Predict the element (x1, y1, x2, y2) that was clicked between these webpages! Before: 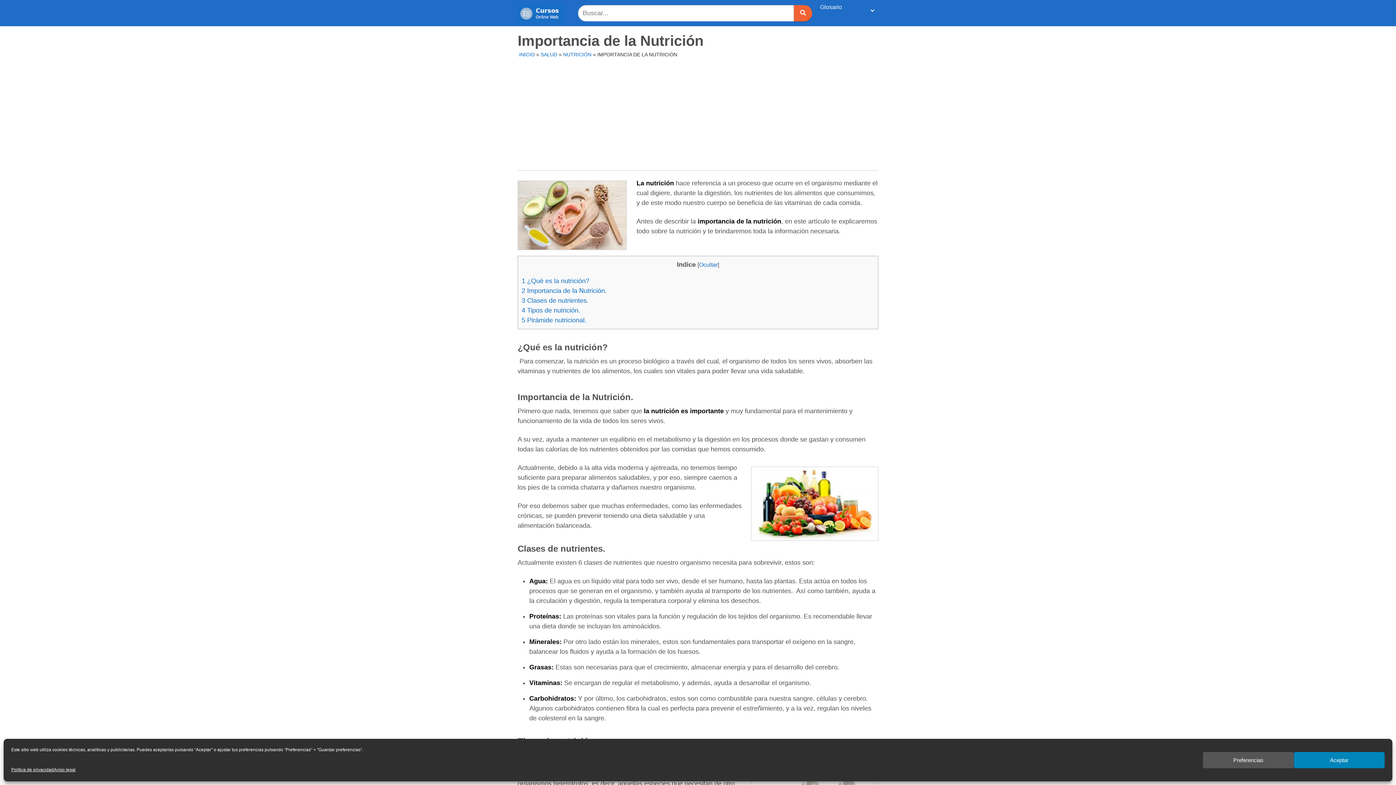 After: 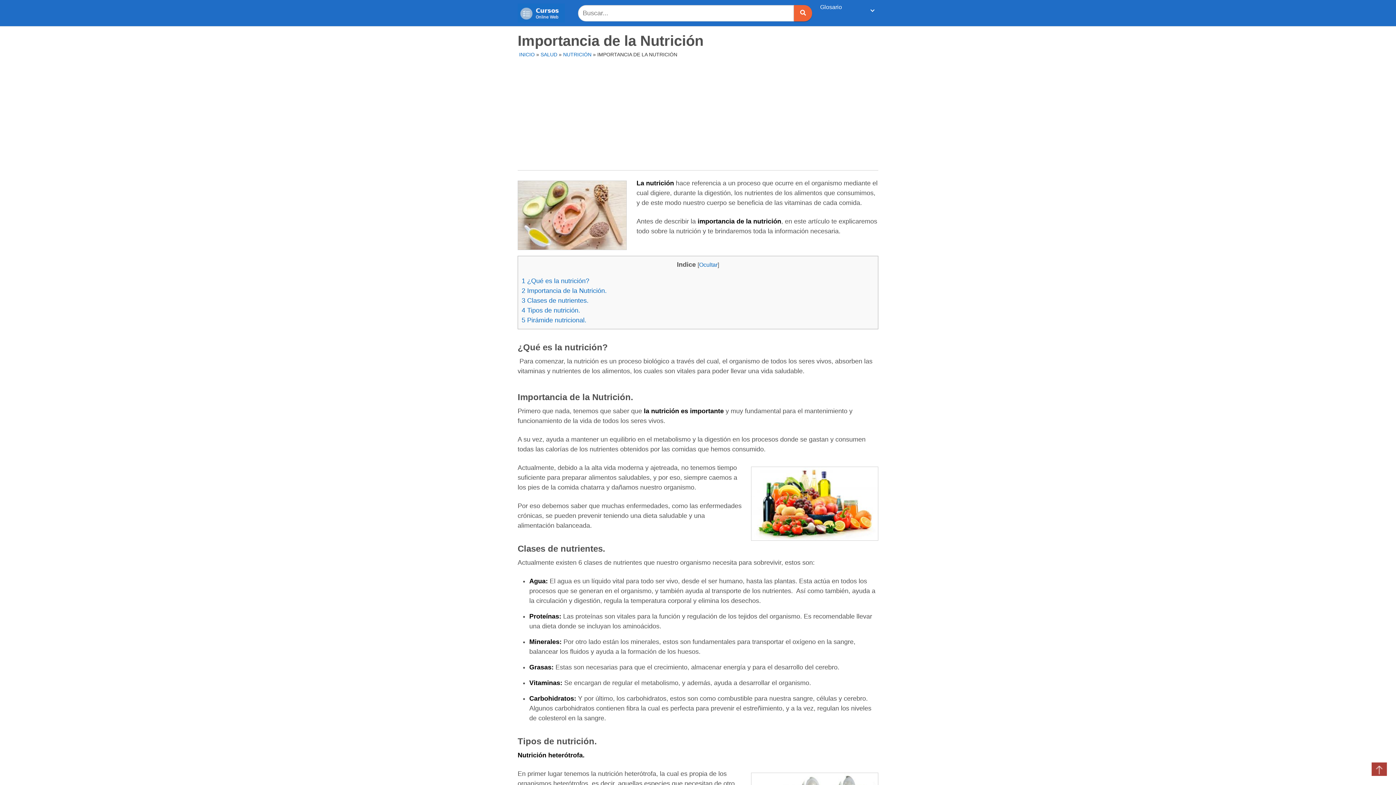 Action: label: Aceptar bbox: (1294, 752, 1385, 768)